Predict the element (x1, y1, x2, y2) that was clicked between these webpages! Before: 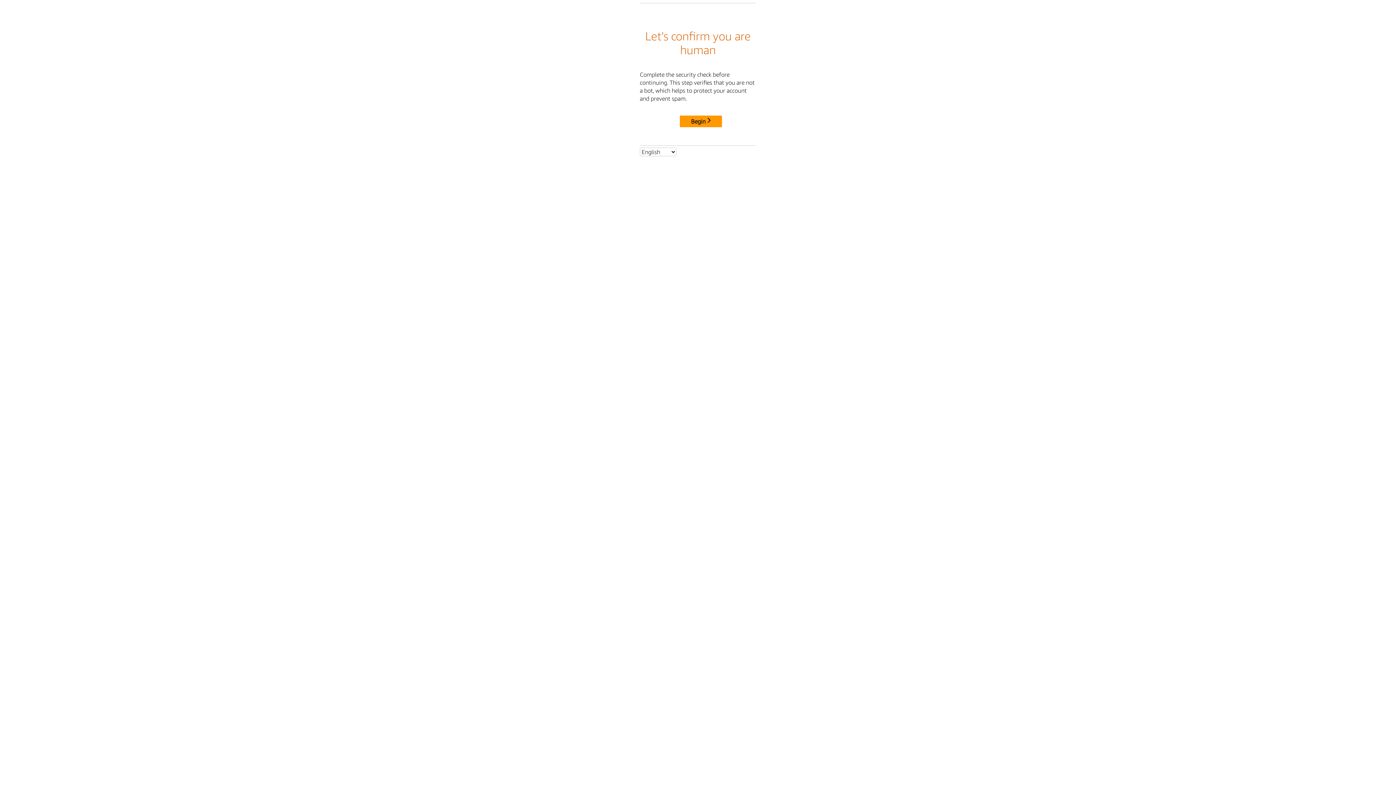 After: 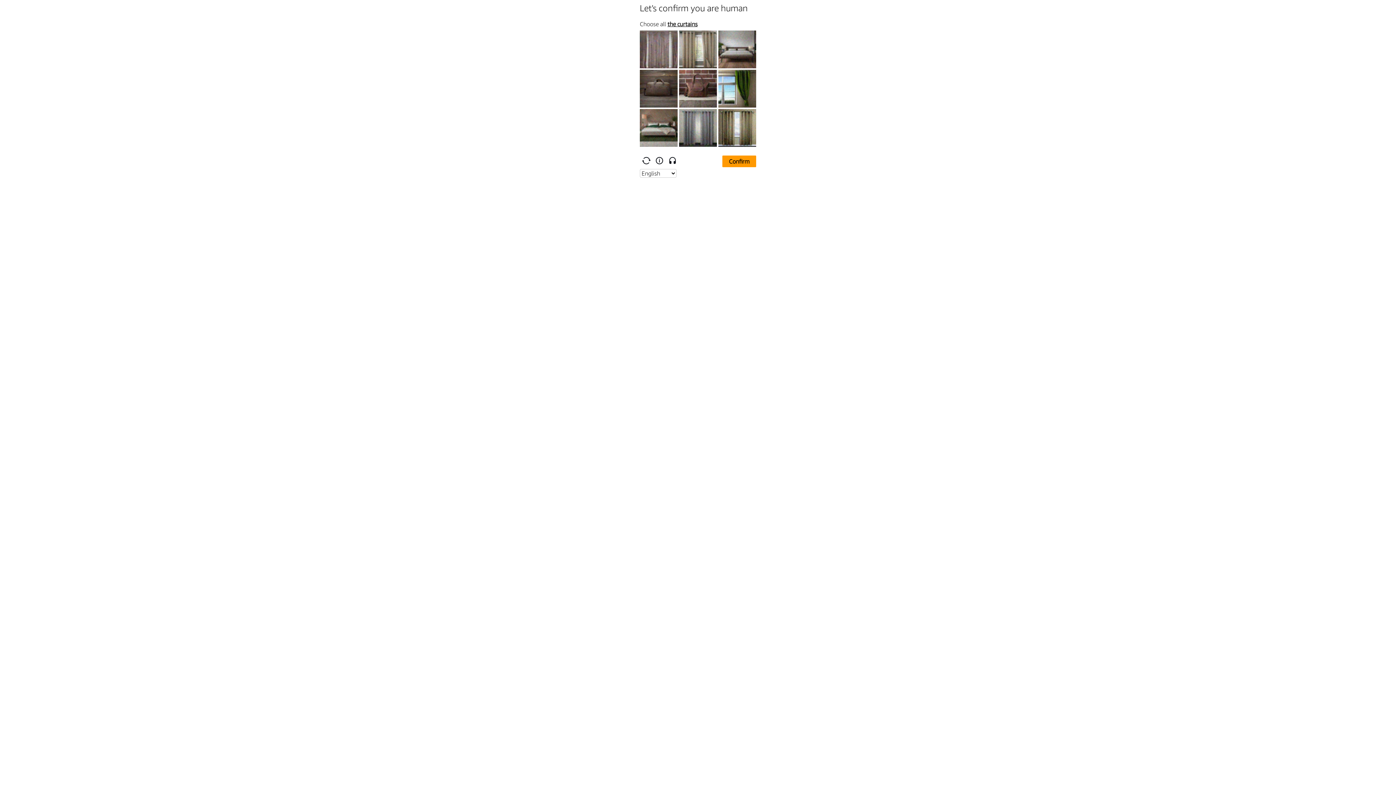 Action: label: Begin bbox: (680, 115, 722, 127)